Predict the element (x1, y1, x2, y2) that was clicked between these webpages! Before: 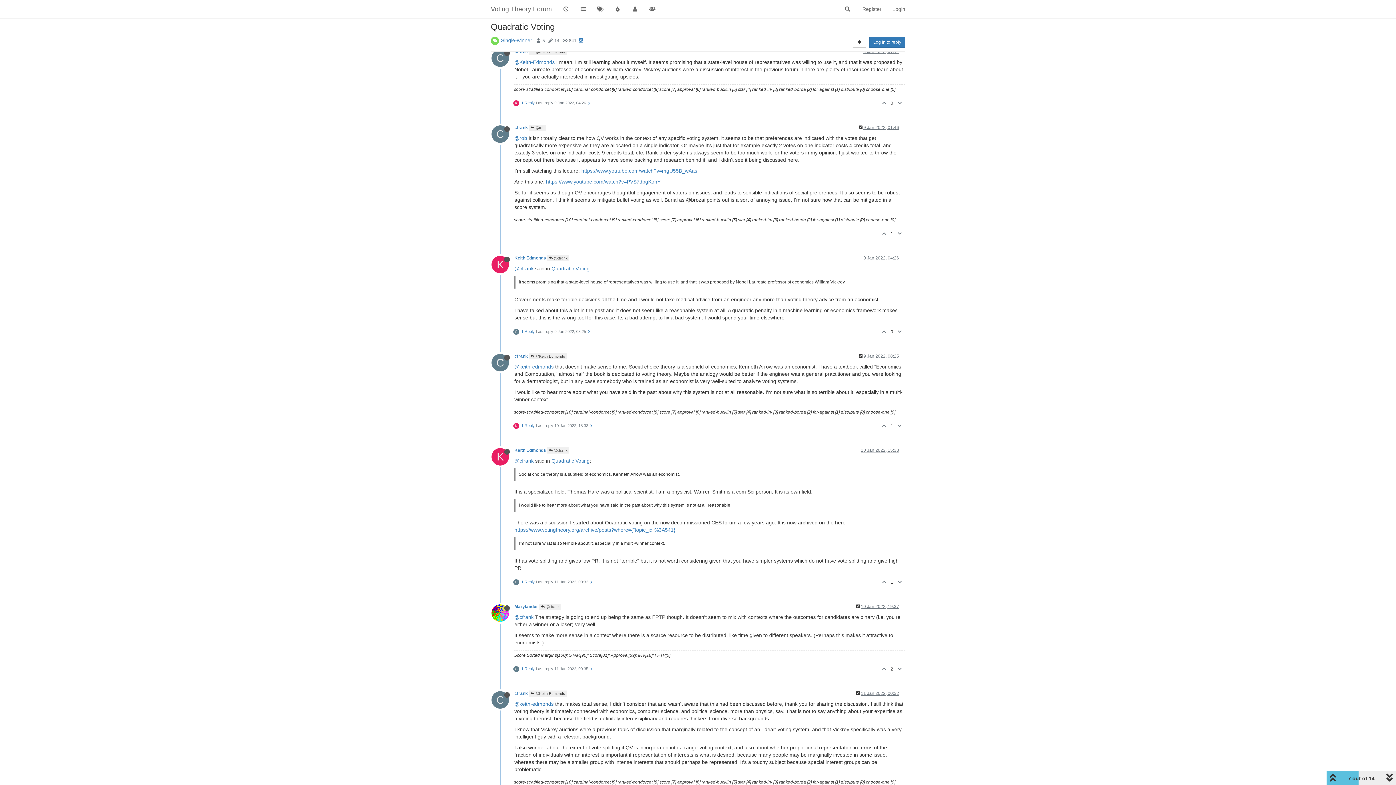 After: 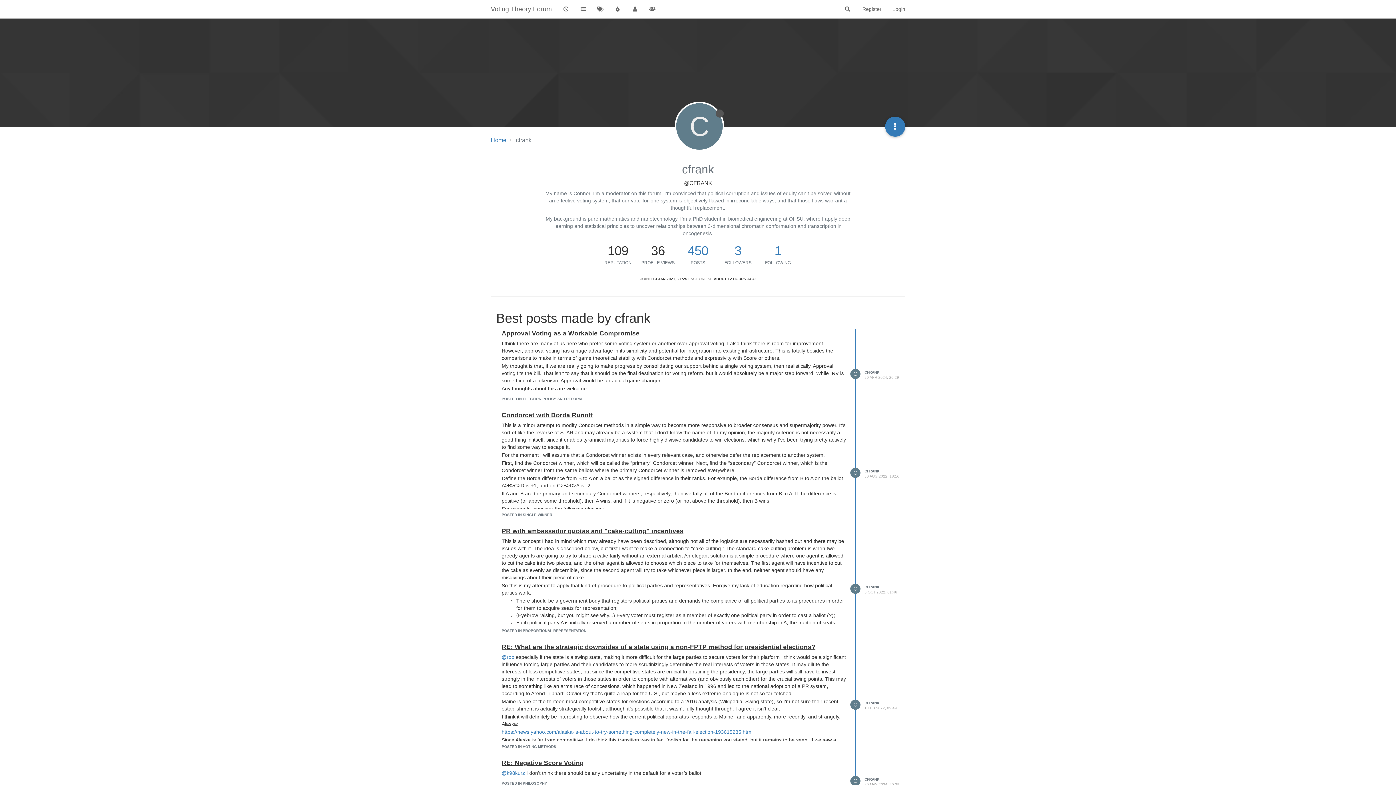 Action: bbox: (514, 265, 533, 271) label: @cfrank